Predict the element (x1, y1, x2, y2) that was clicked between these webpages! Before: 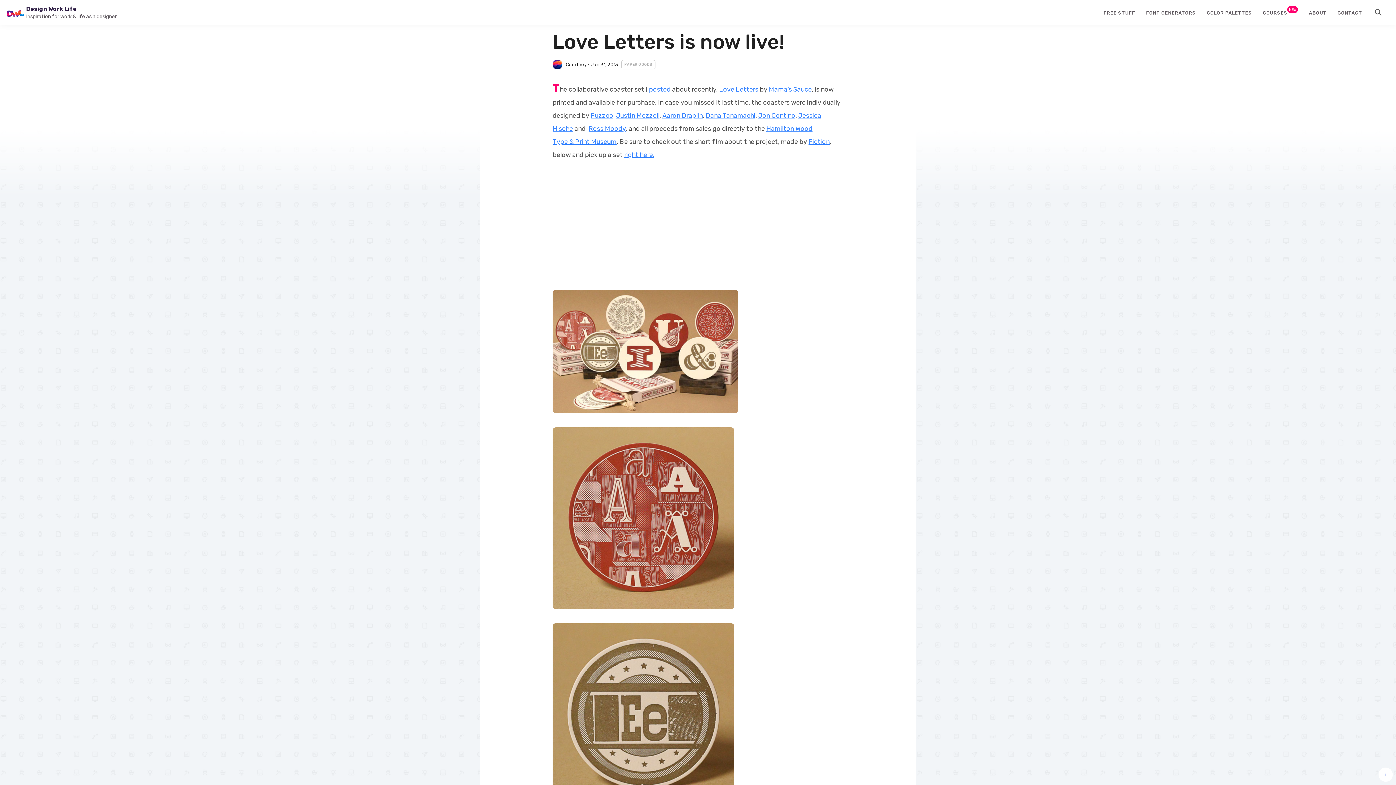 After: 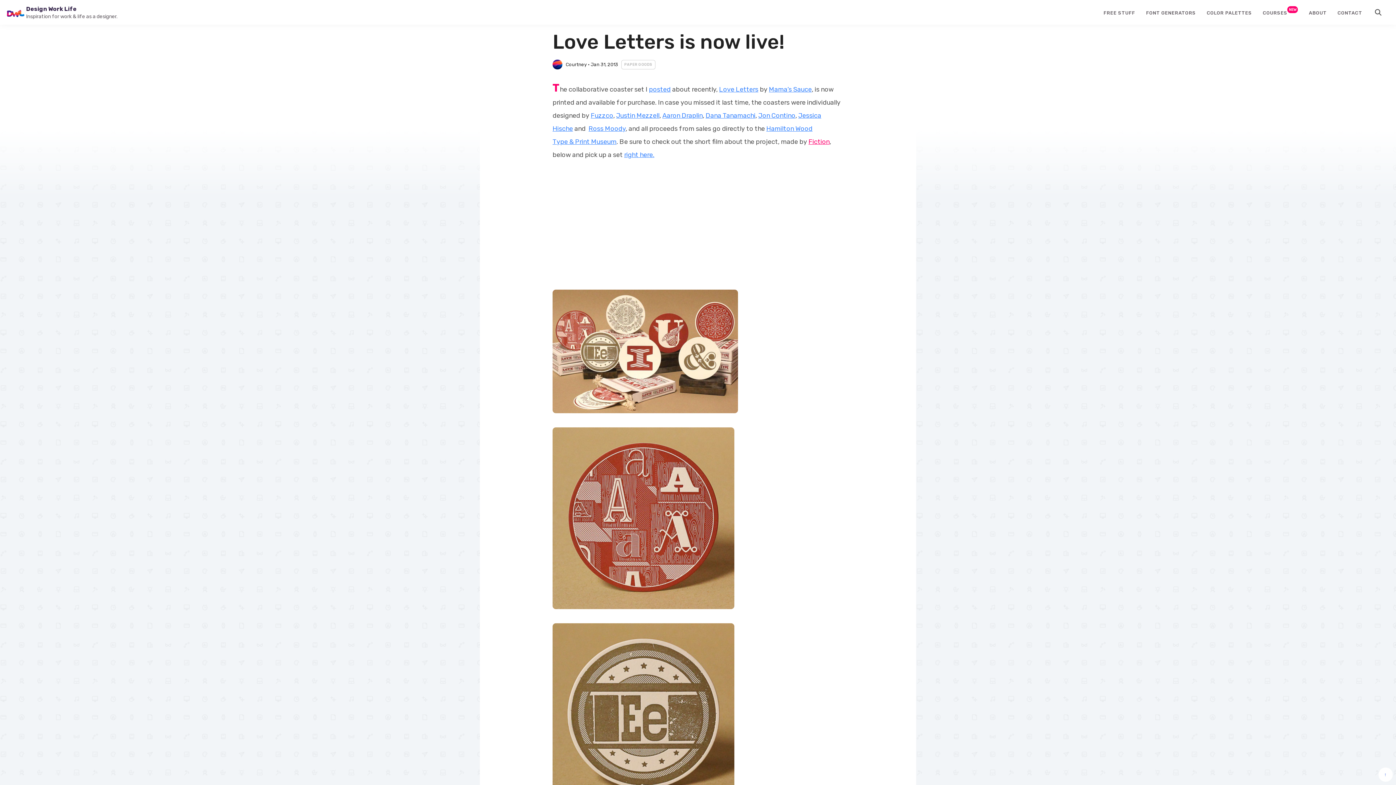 Action: label: Fiction bbox: (808, 137, 829, 145)